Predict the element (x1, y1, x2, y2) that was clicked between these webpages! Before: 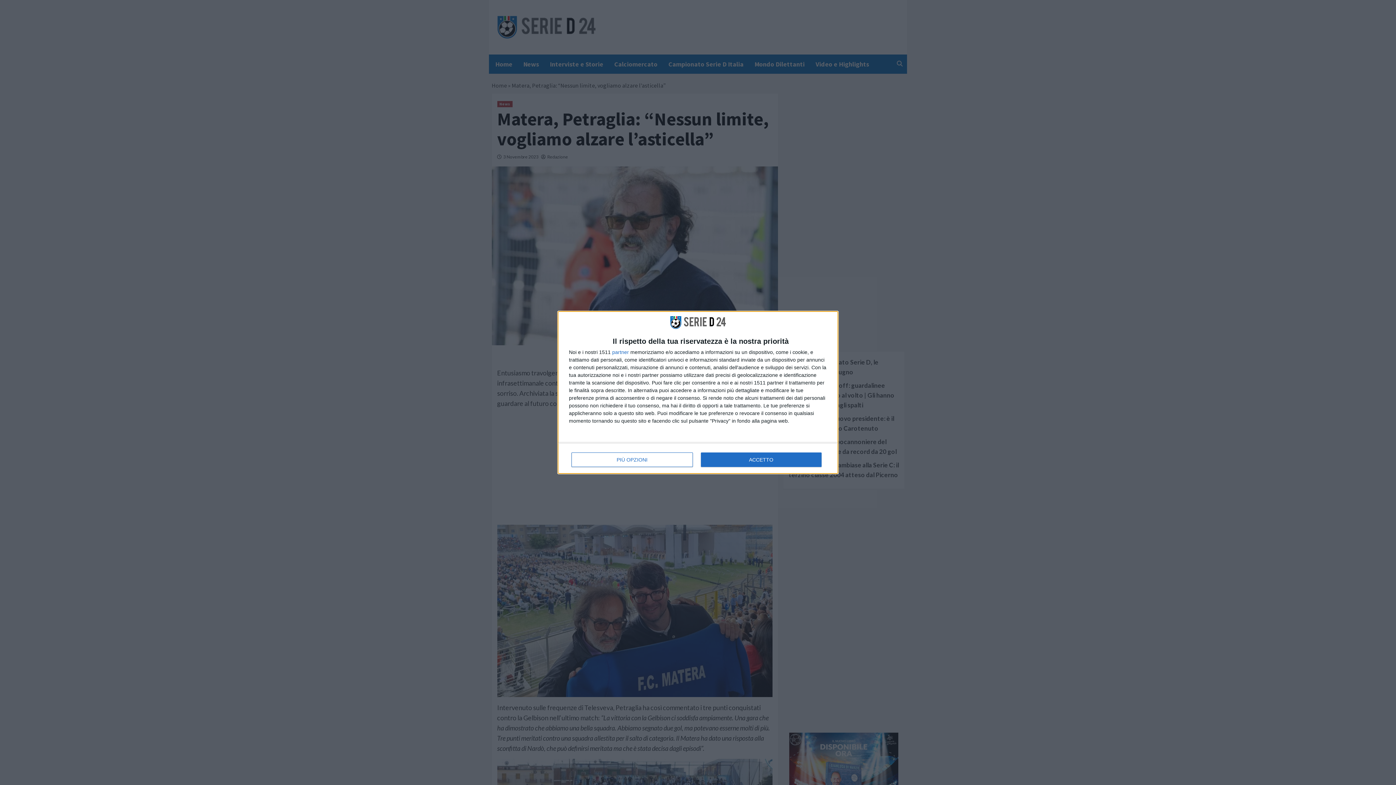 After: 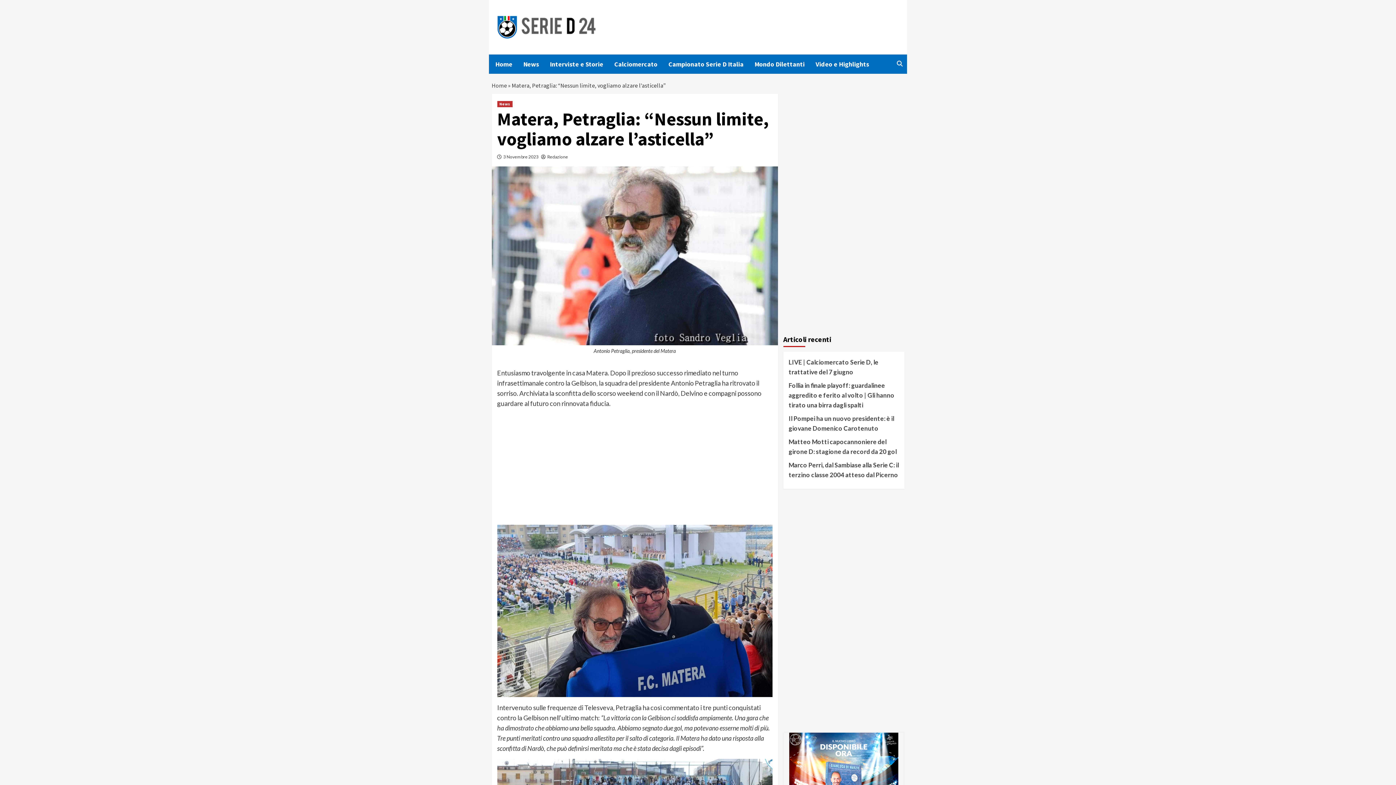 Action: bbox: (700, 452, 821, 467) label: ACCETTO